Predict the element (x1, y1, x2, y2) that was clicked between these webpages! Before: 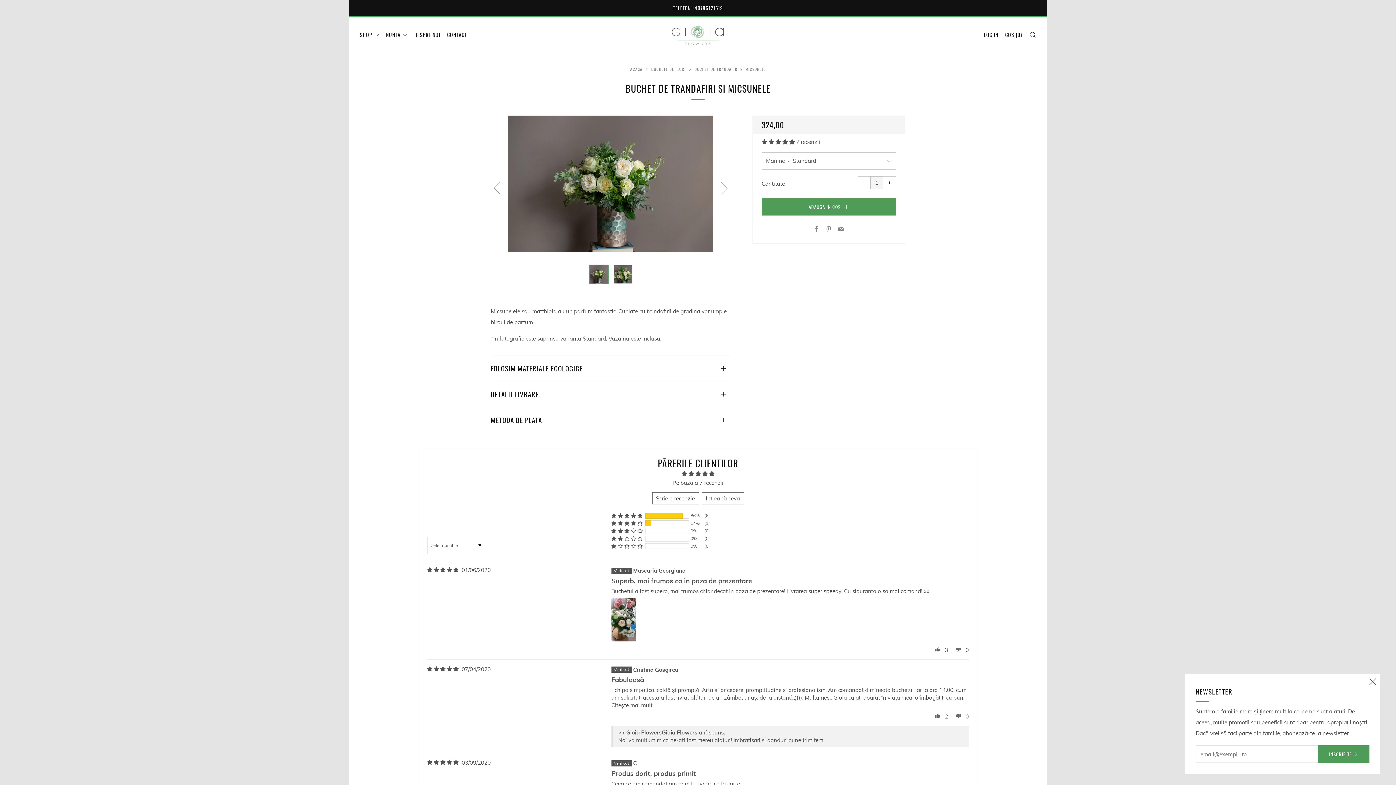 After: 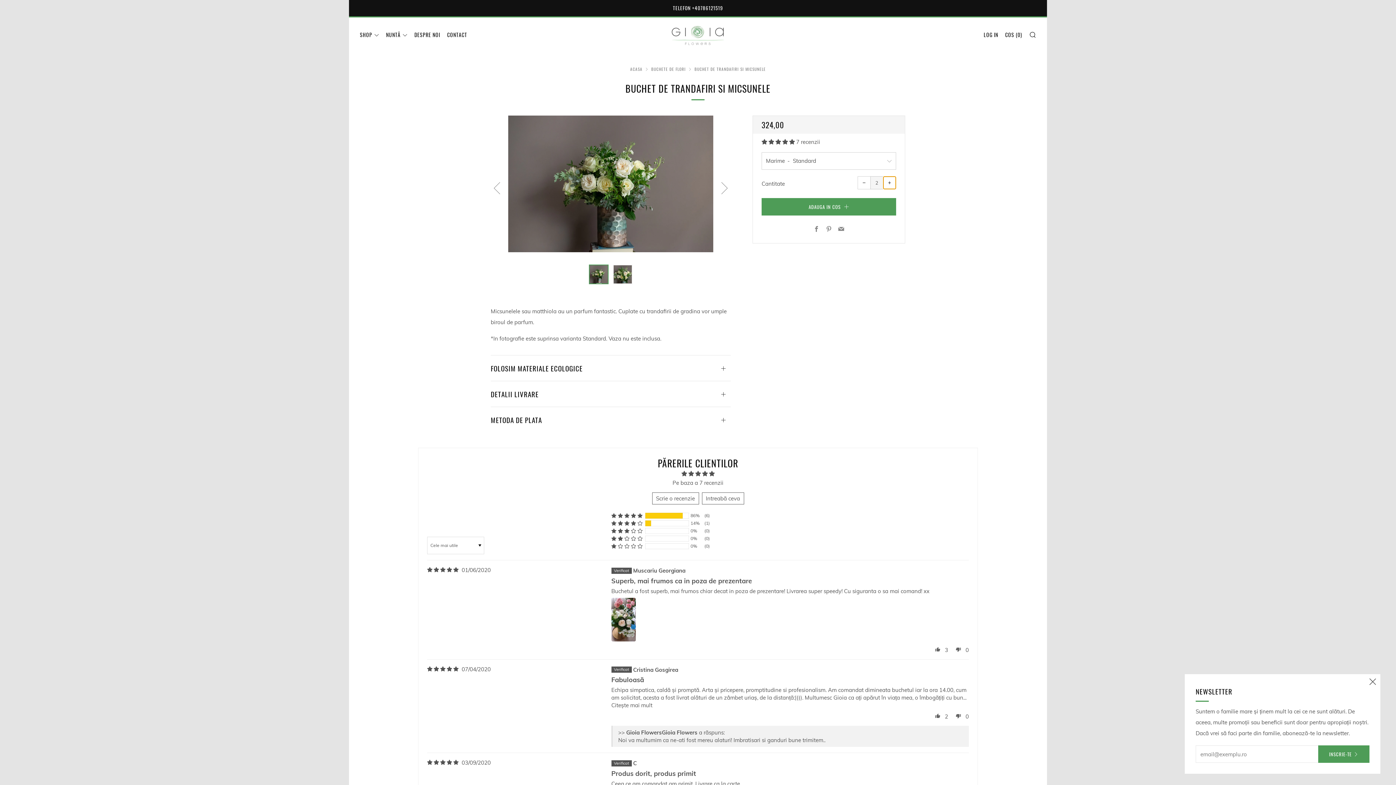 Action: bbox: (883, 176, 896, 189) label: +
Mareste cantitatea cu unu